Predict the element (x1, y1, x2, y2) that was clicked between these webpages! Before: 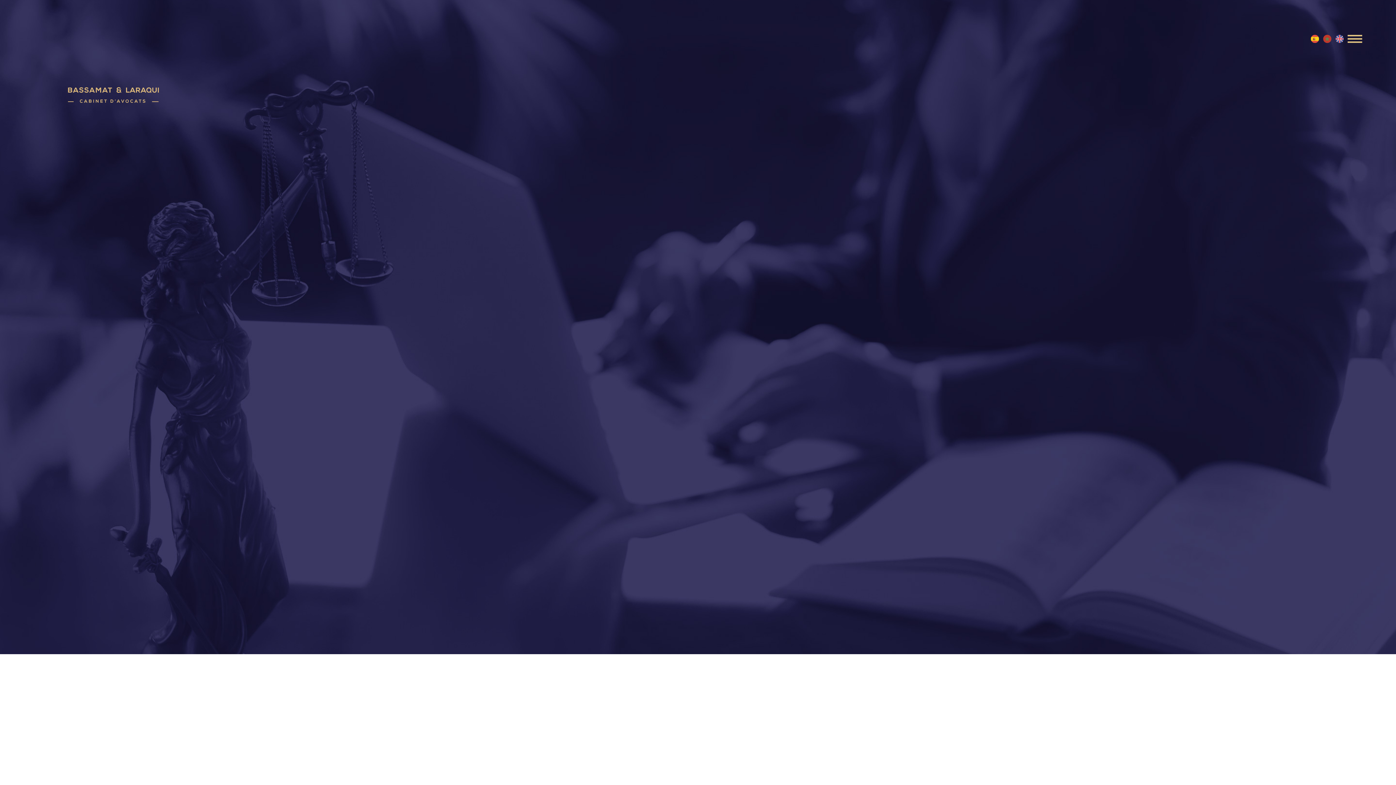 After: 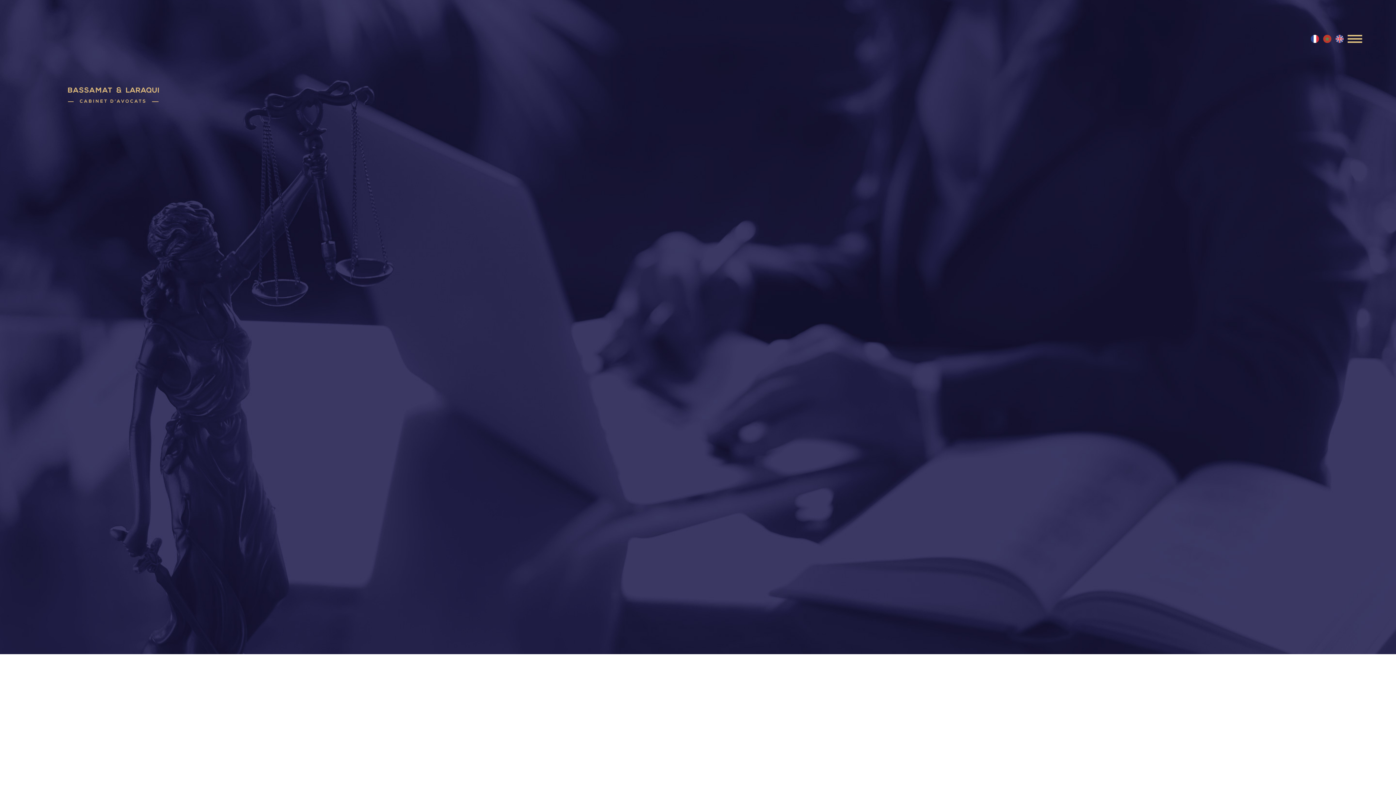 Action: bbox: (1310, 34, 1323, 42)